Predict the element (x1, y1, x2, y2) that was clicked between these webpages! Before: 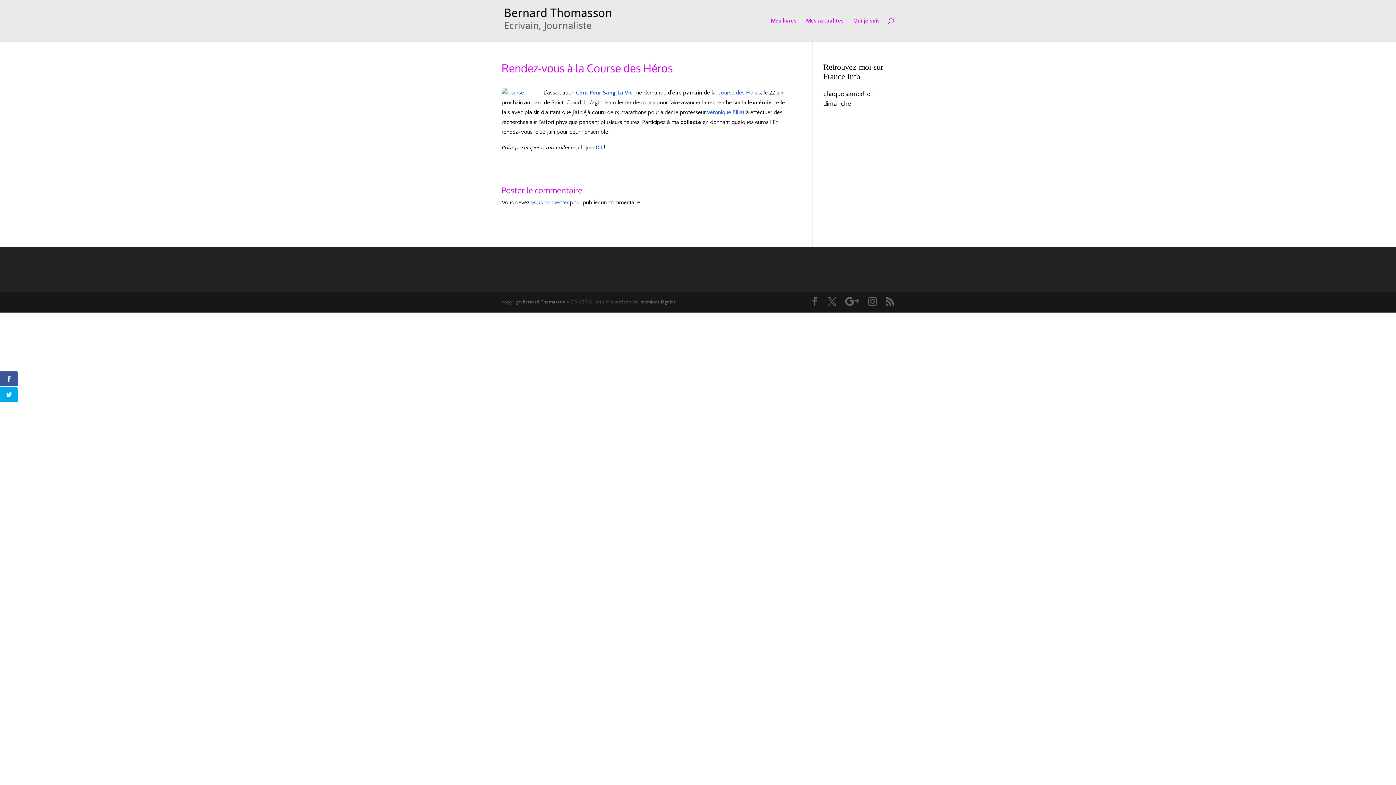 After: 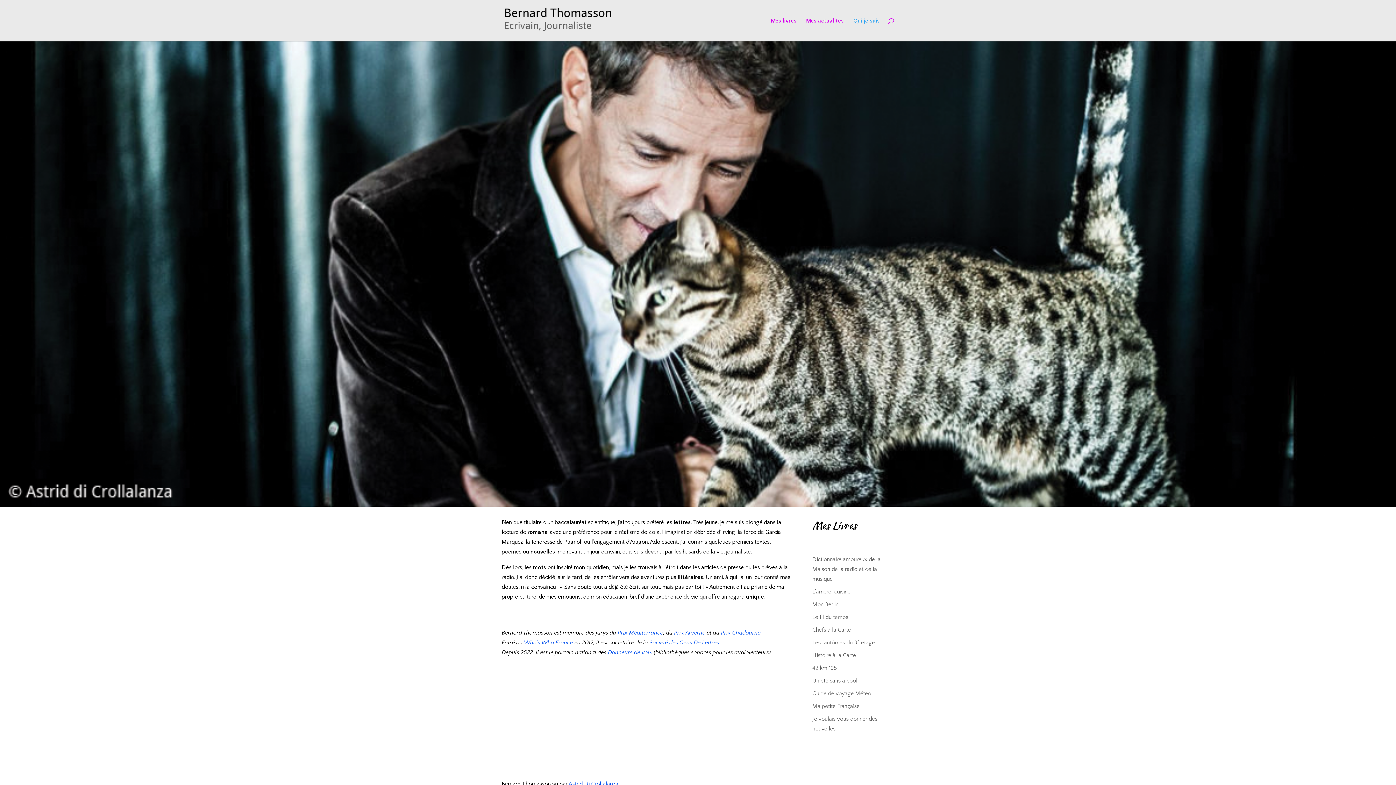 Action: label: Qui je suis bbox: (853, 18, 880, 41)